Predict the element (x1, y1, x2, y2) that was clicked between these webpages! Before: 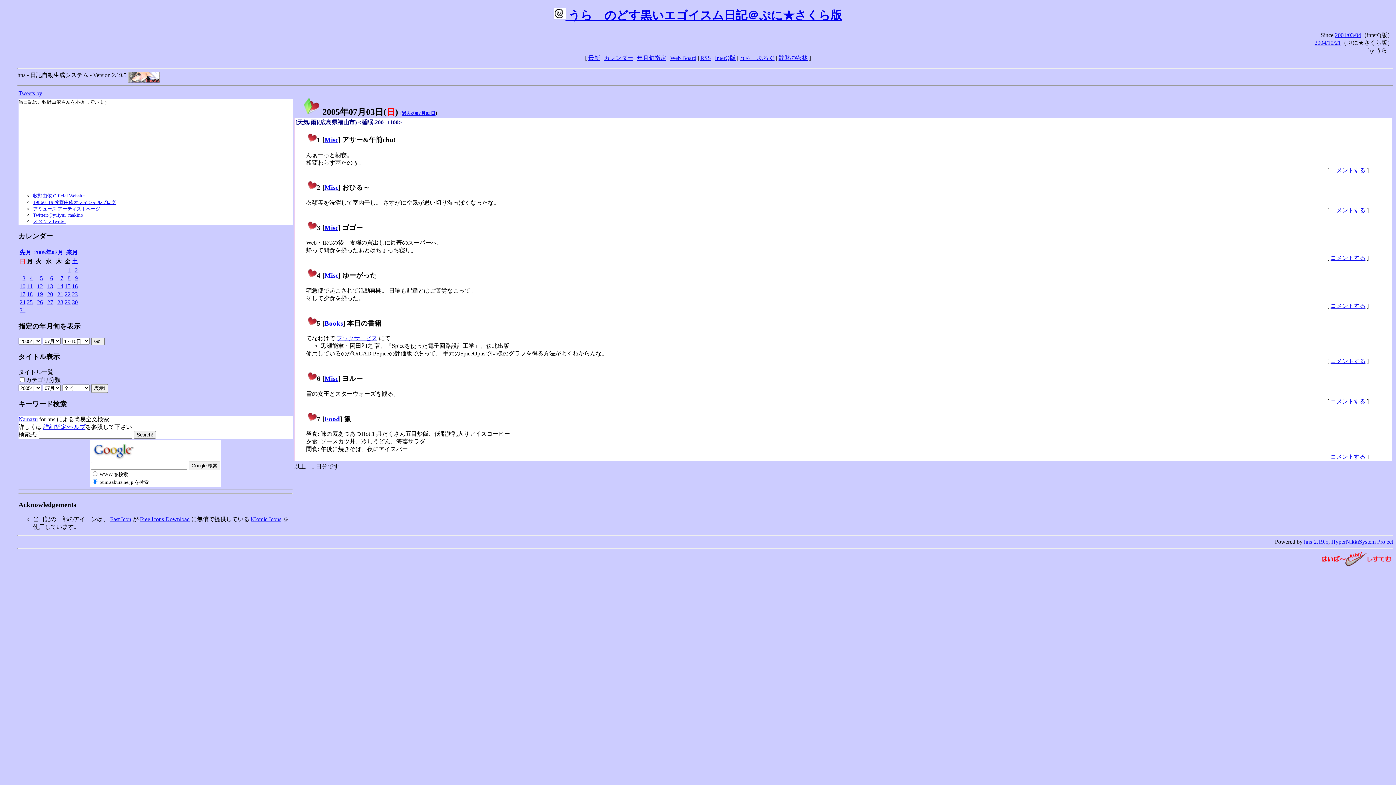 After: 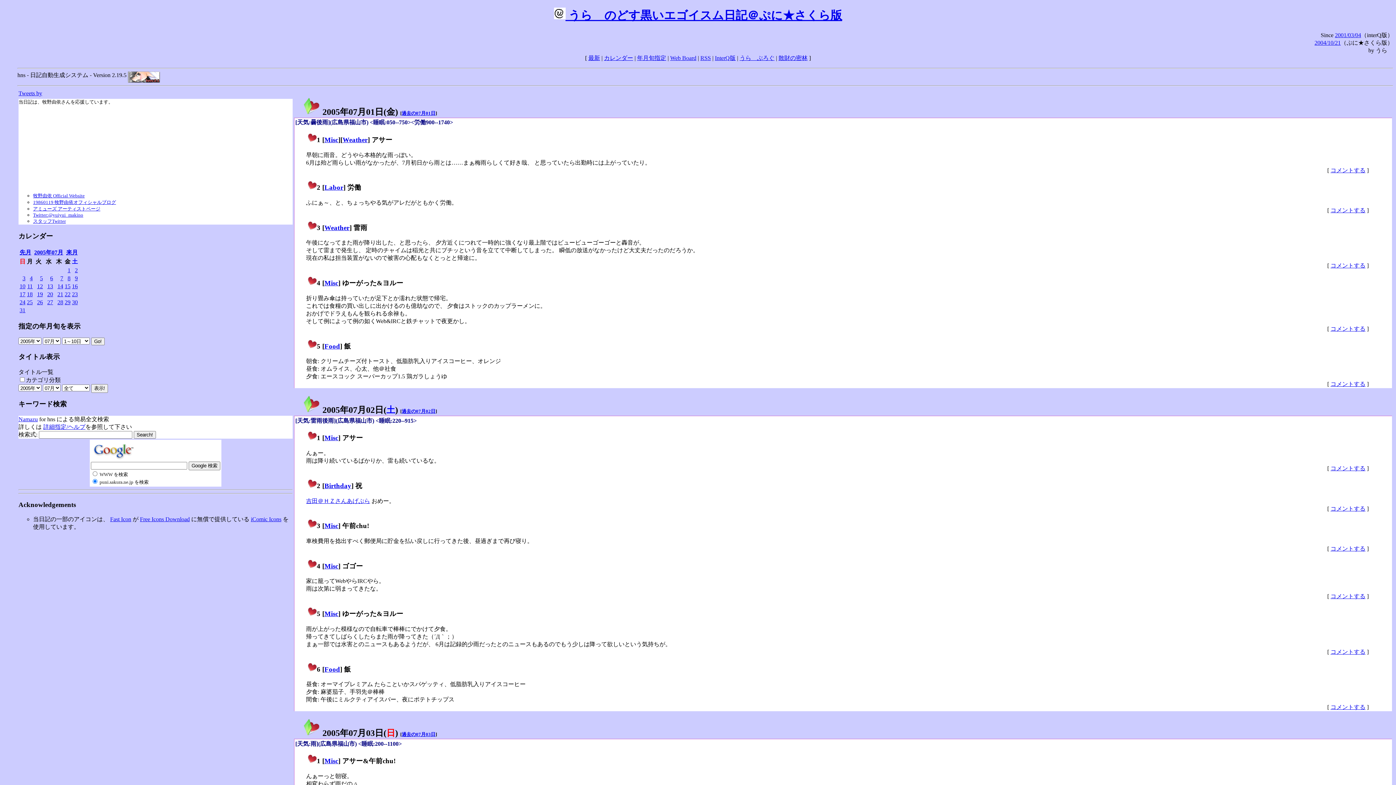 Action: bbox: (34, 249, 63, 255) label: 2005年07月